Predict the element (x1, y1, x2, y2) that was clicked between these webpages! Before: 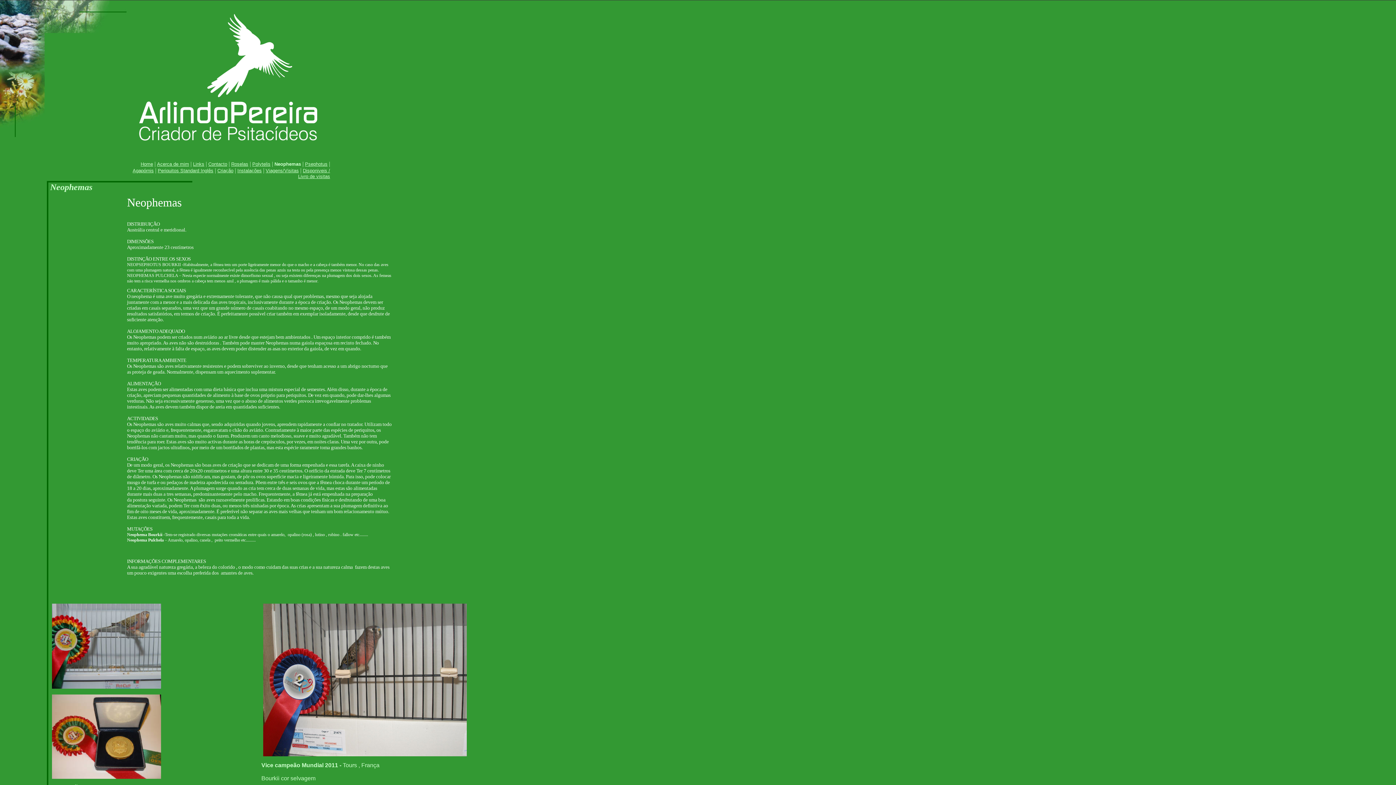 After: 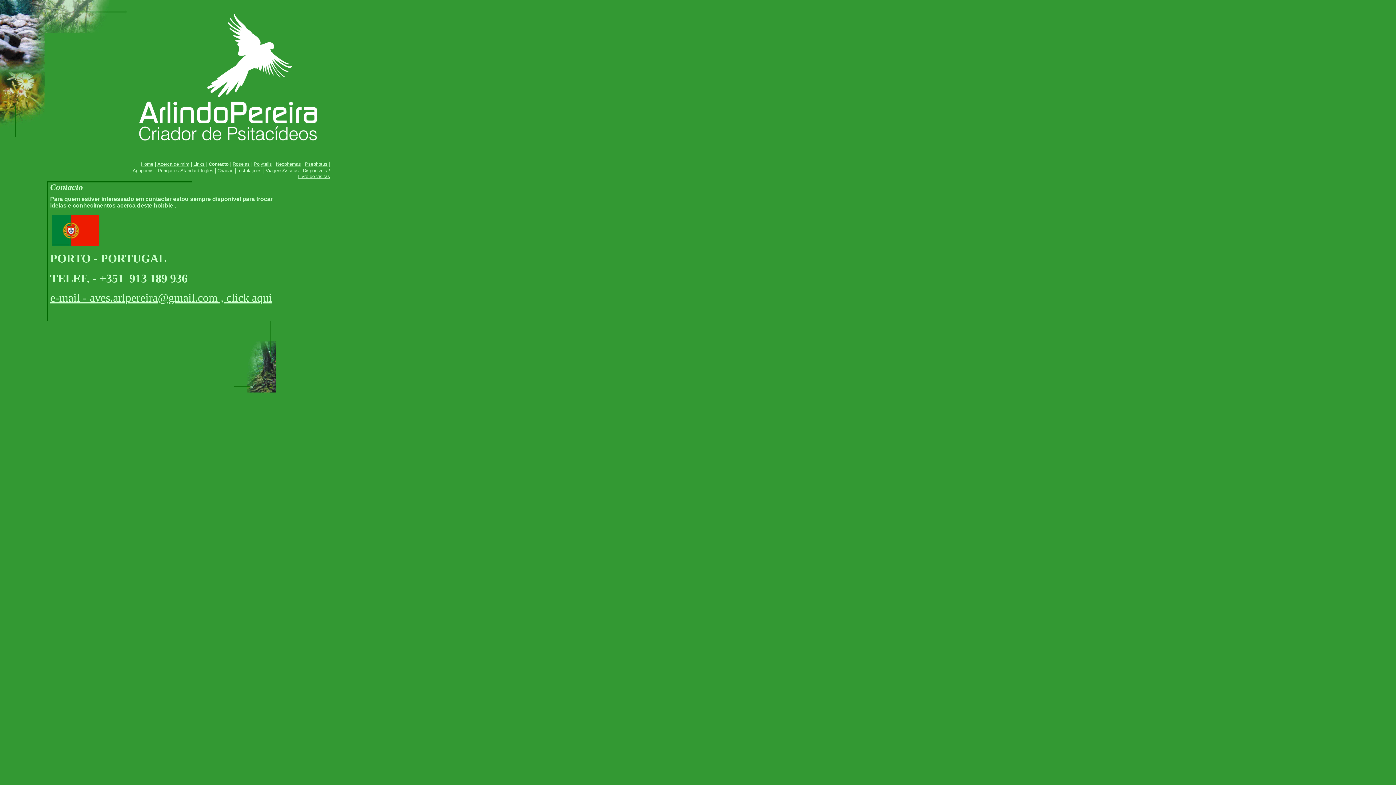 Action: label: Contacto bbox: (208, 161, 227, 166)